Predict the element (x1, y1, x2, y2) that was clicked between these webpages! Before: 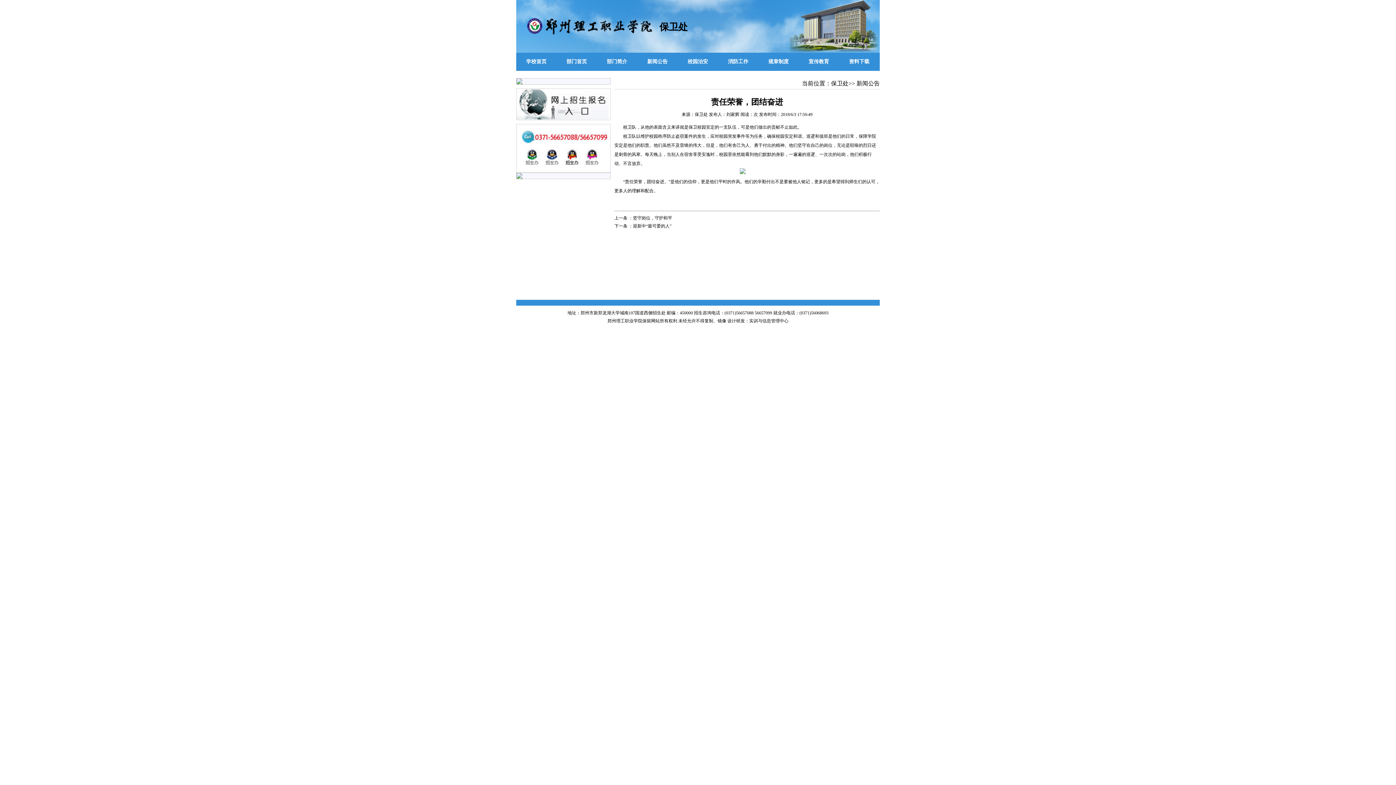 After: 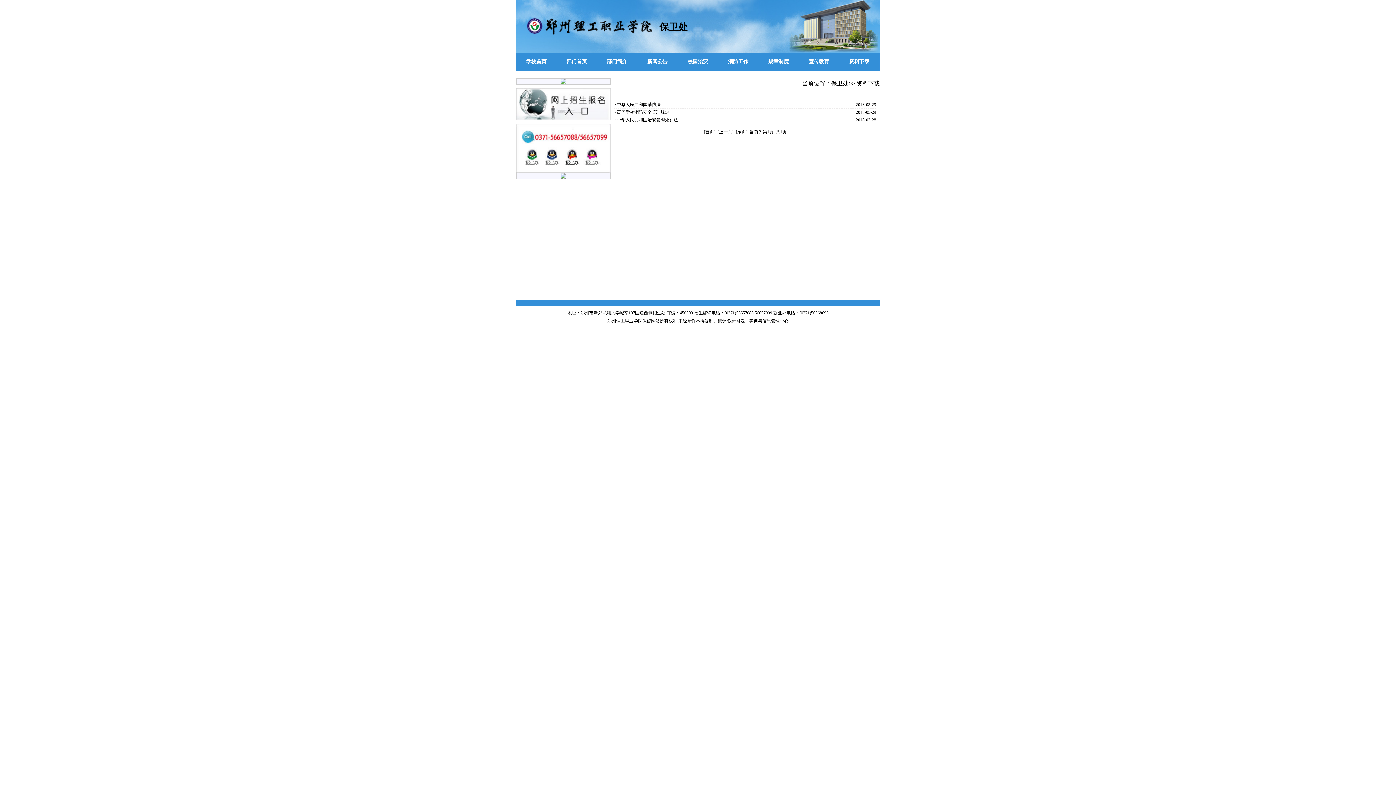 Action: bbox: (839, 52, 879, 70) label: 资料下载